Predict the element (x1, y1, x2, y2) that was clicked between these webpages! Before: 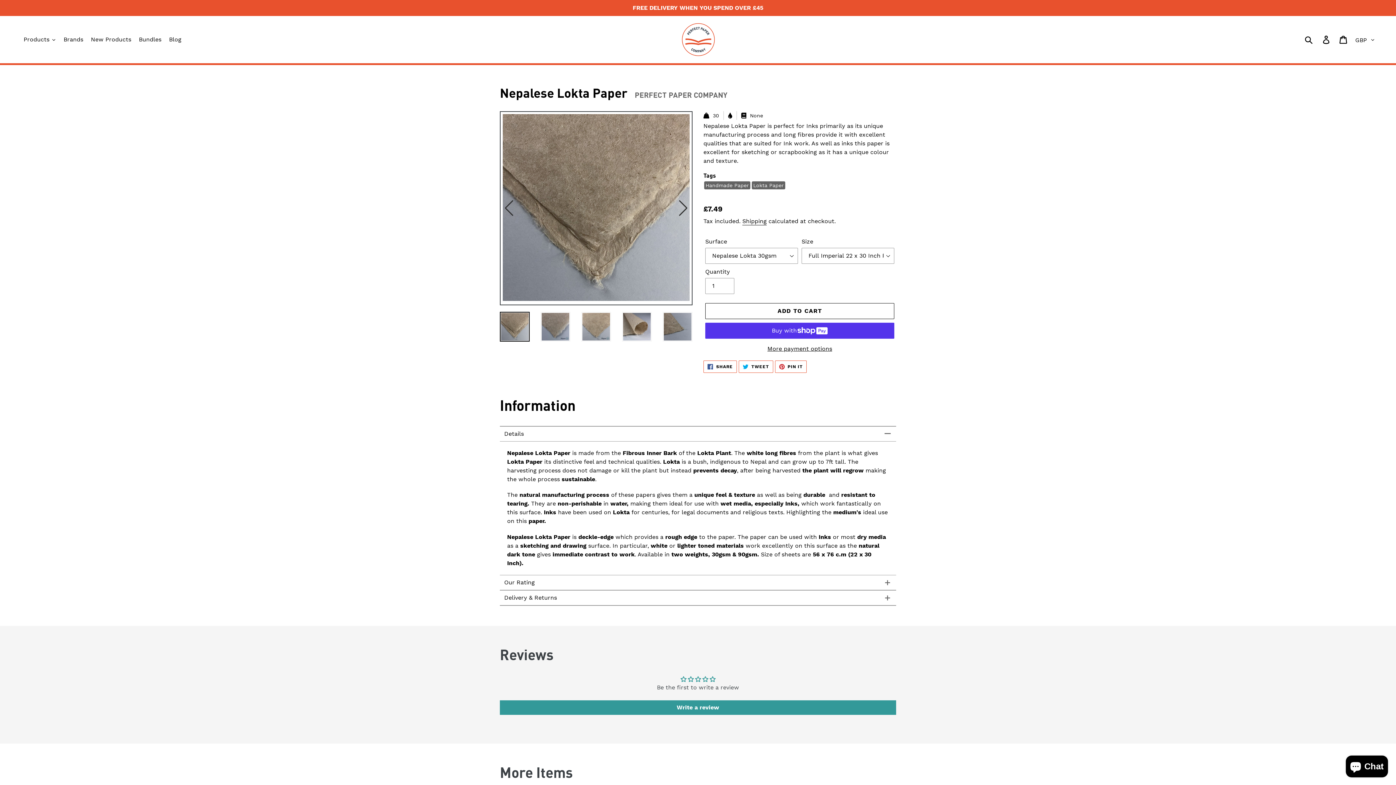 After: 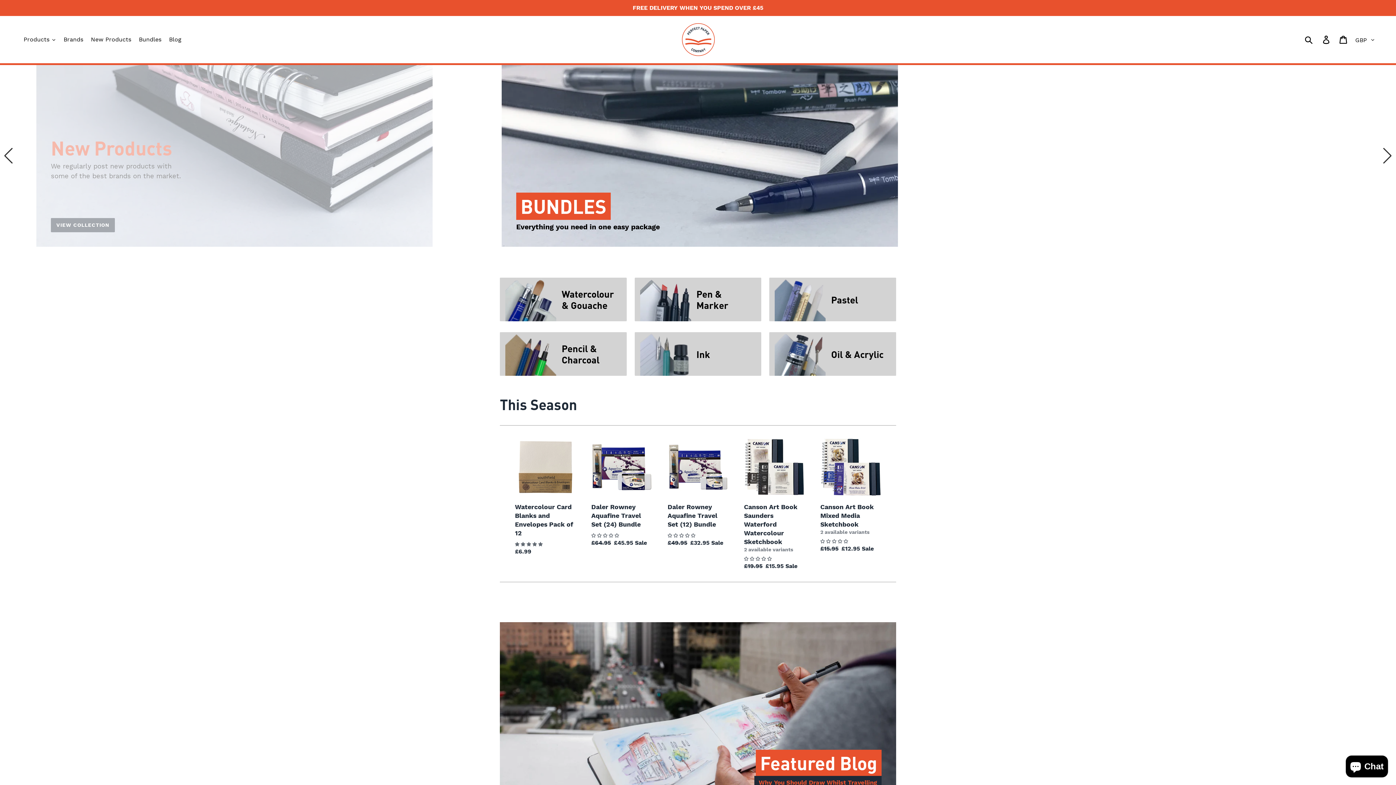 Action: bbox: (674, 16, 722, 63)